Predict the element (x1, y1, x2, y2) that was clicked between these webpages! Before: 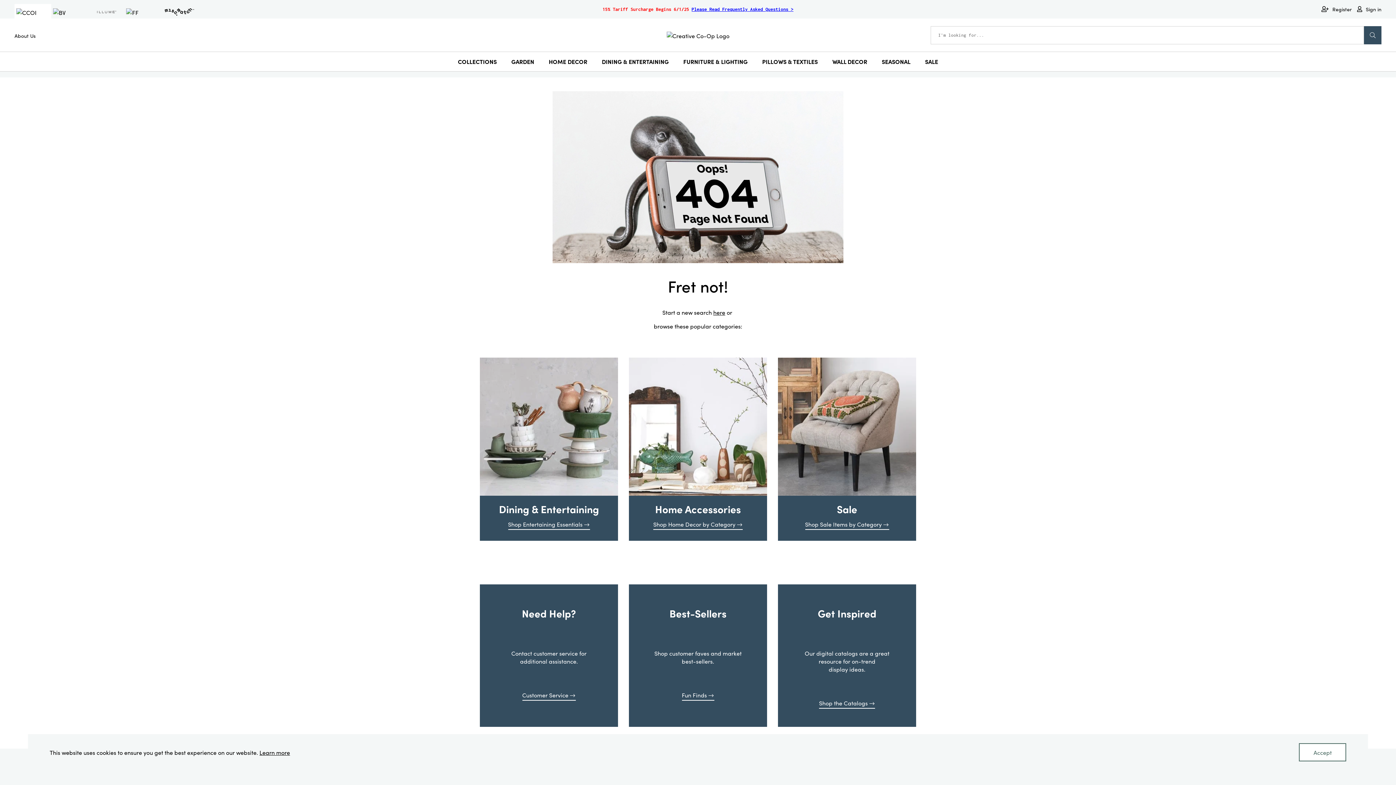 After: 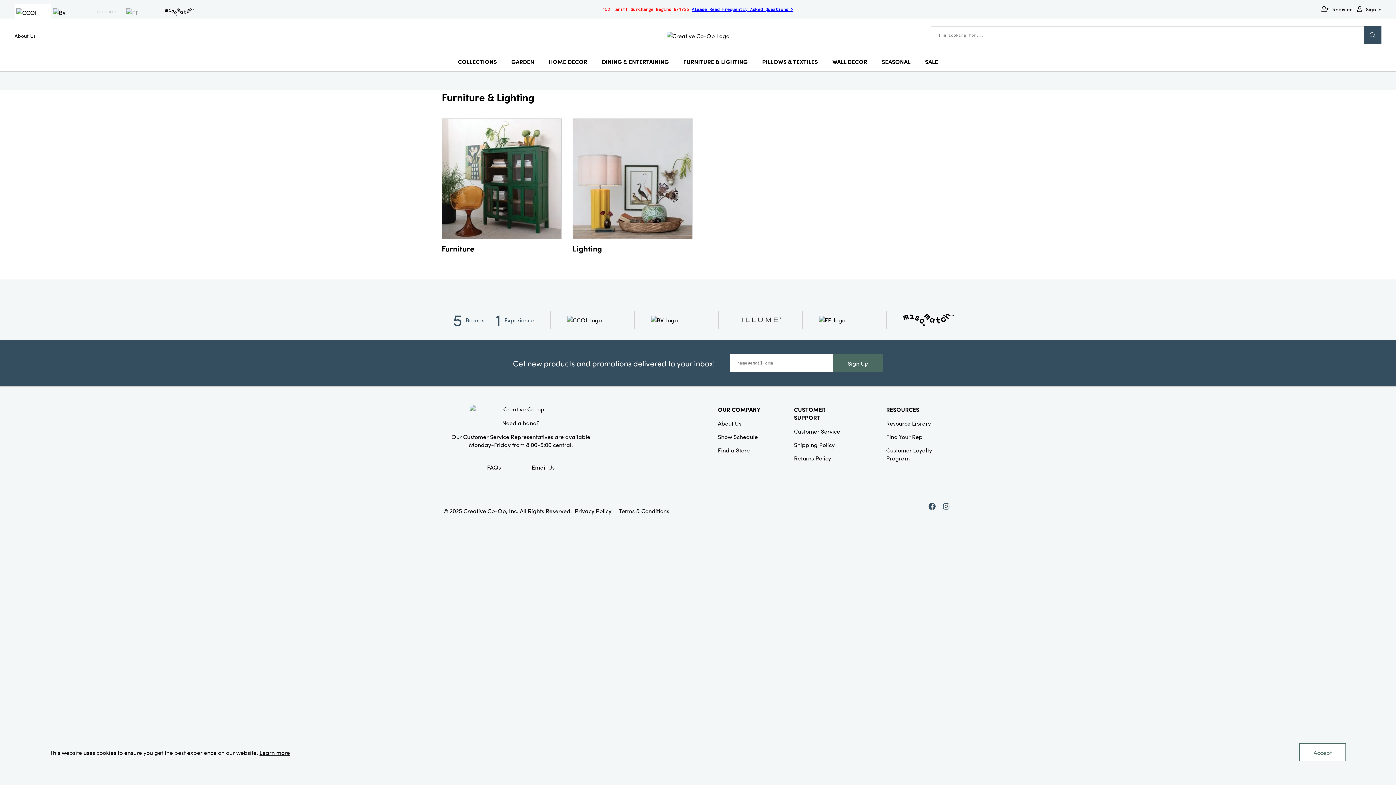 Action: bbox: (683, 57, 747, 66) label: FURNITURE & LIGHTING